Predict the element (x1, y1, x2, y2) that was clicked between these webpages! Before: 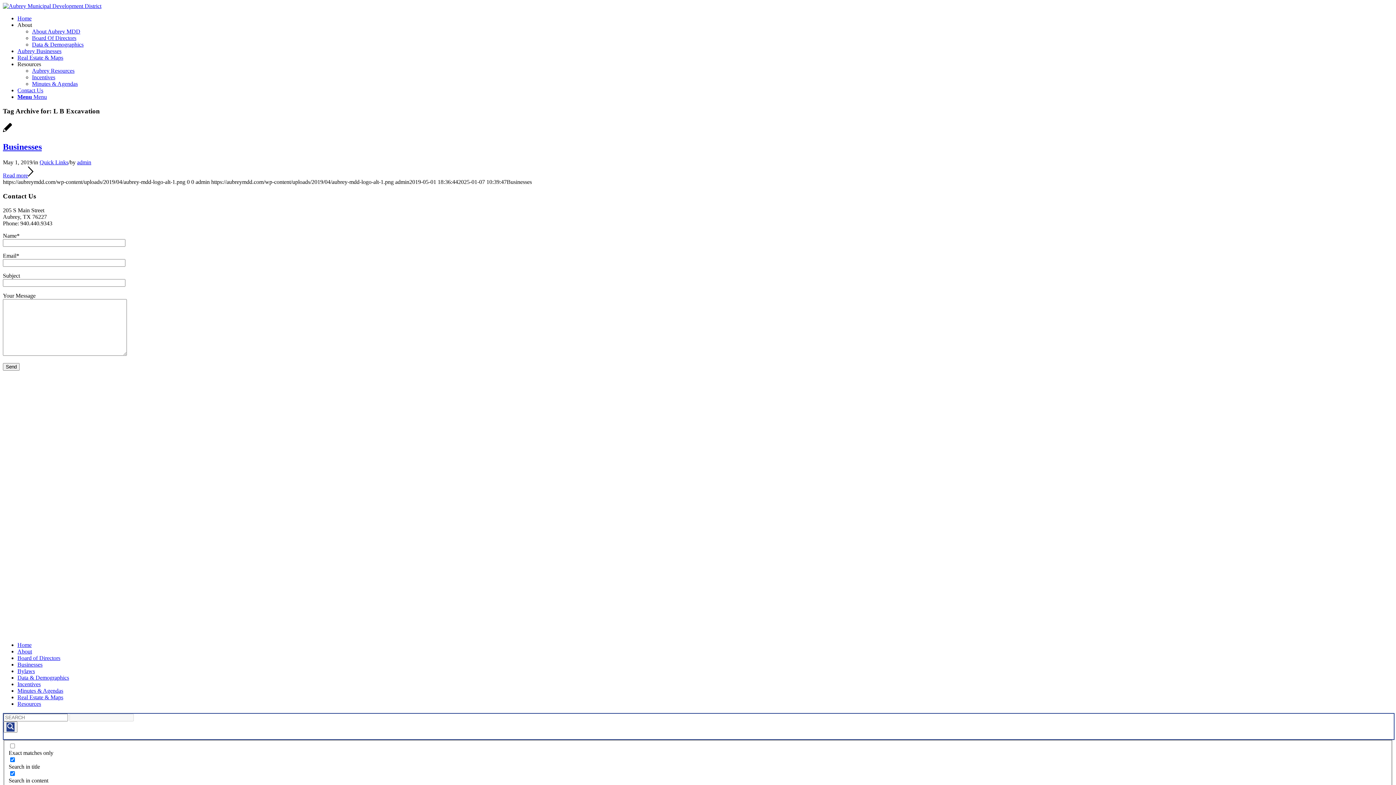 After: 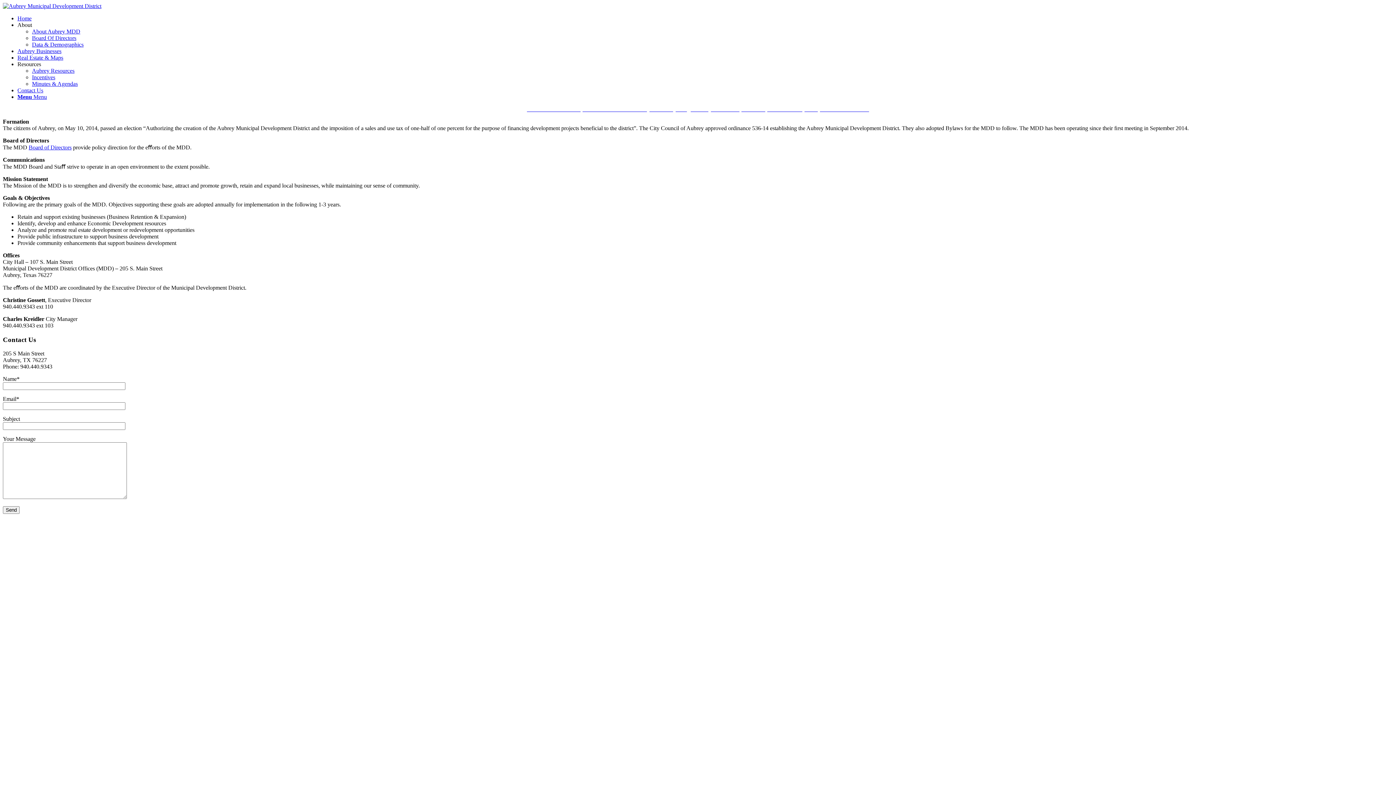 Action: label: About bbox: (17, 648, 32, 654)